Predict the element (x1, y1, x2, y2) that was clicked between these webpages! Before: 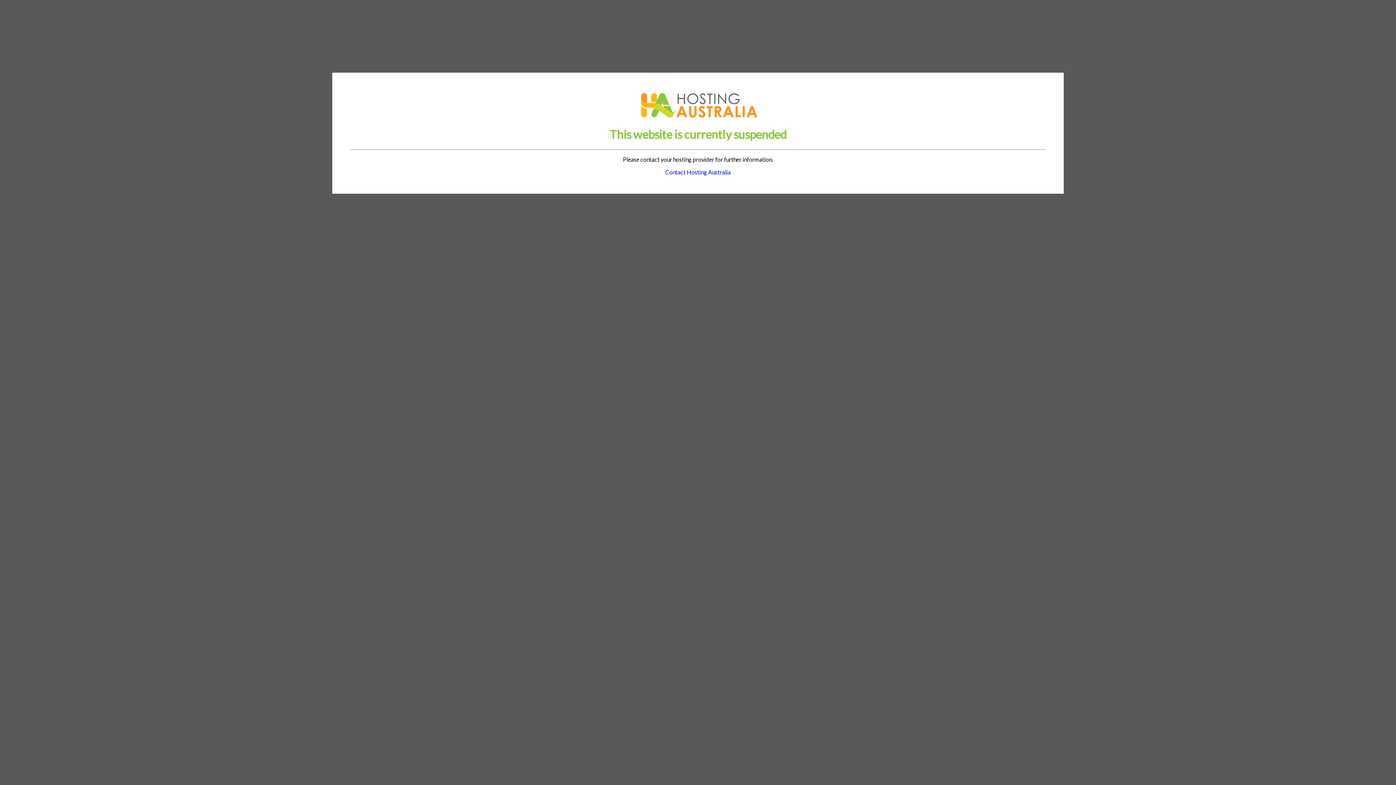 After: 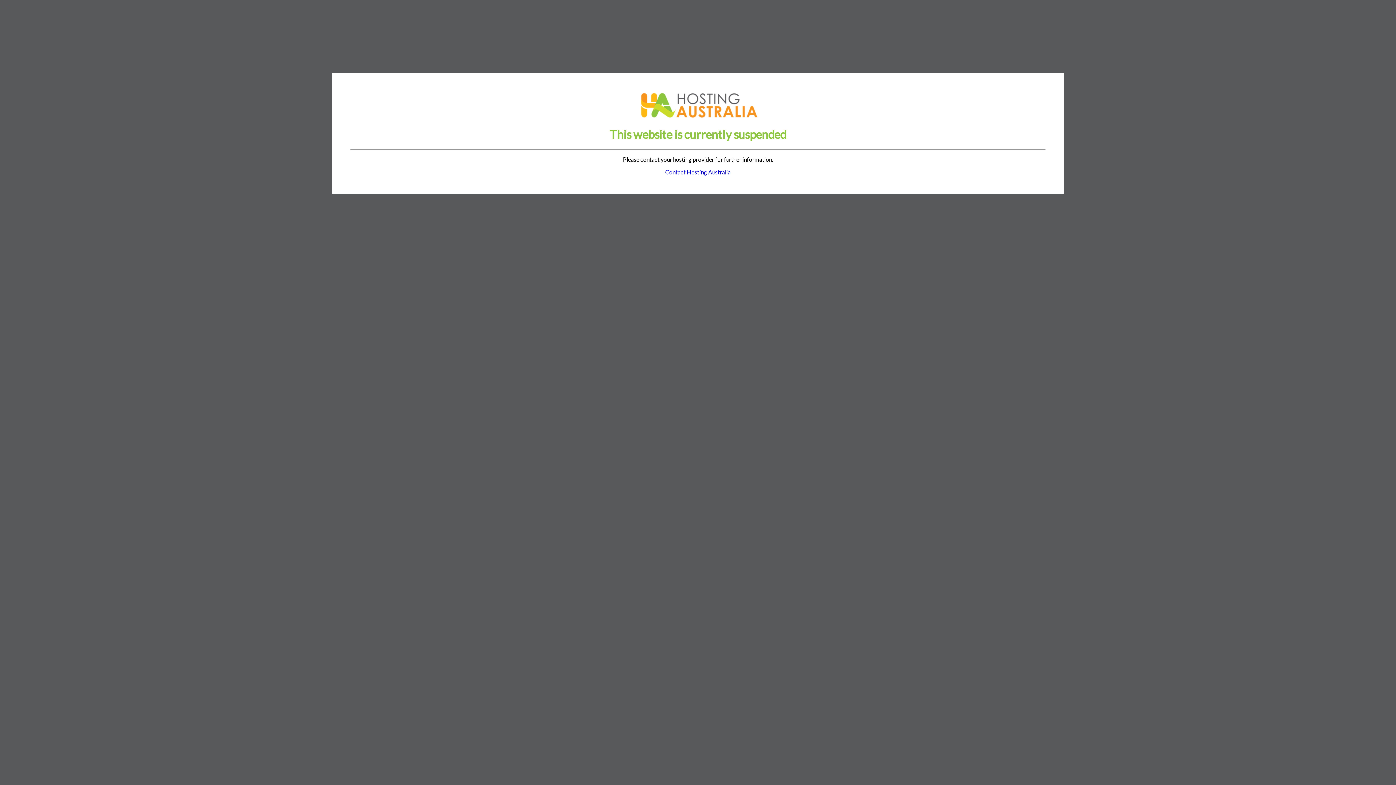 Action: bbox: (665, 168, 730, 175) label: Contact Hosting Australia